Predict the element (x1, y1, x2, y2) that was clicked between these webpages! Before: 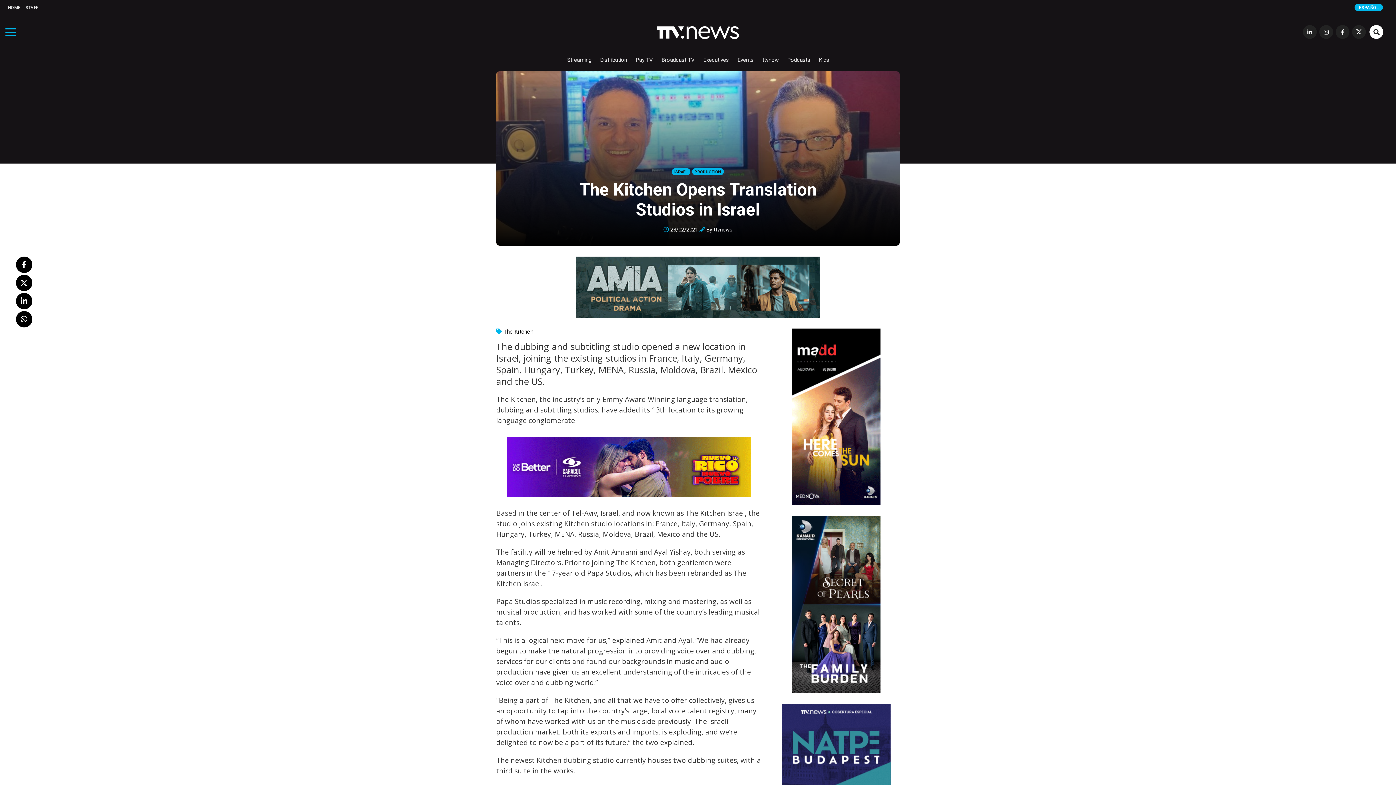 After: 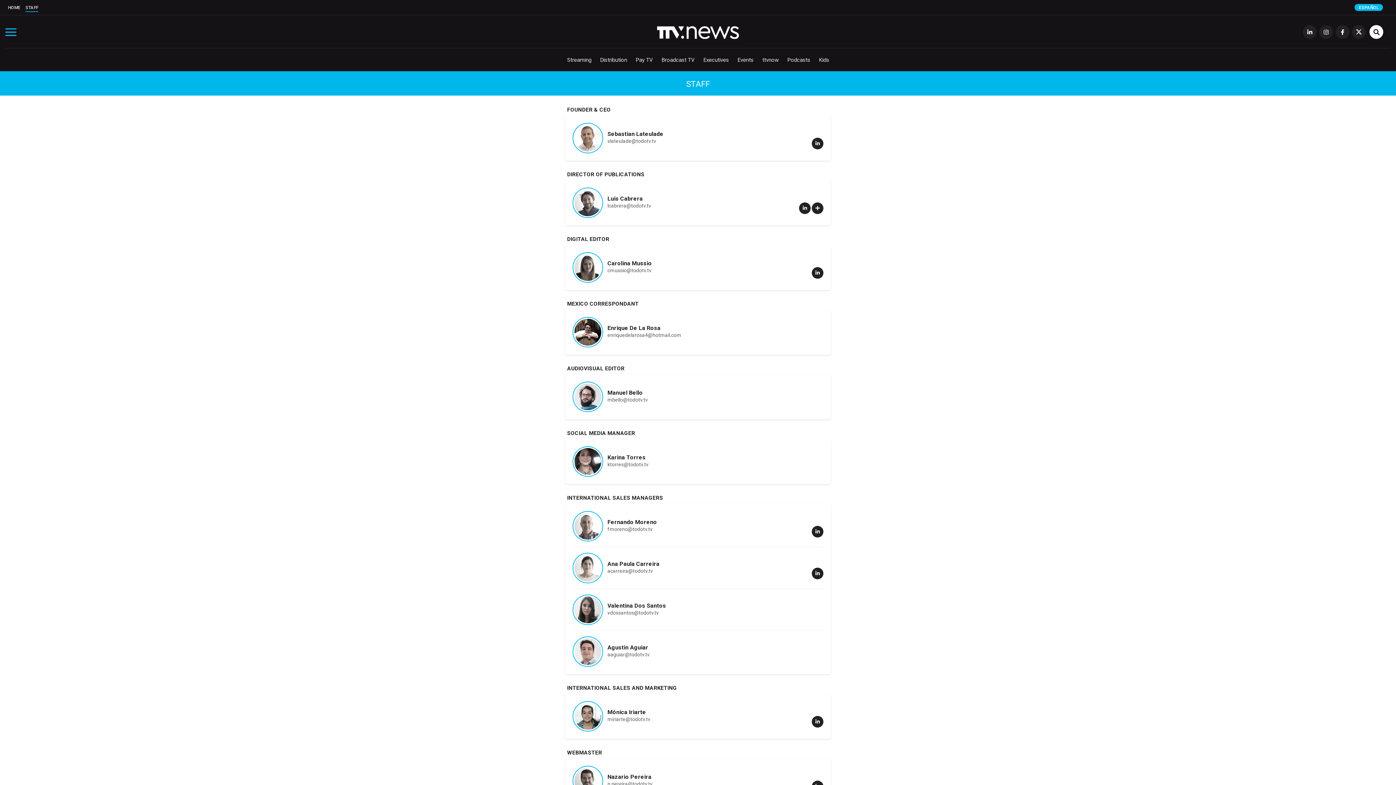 Action: bbox: (25, 5, 38, 10) label: STAFF